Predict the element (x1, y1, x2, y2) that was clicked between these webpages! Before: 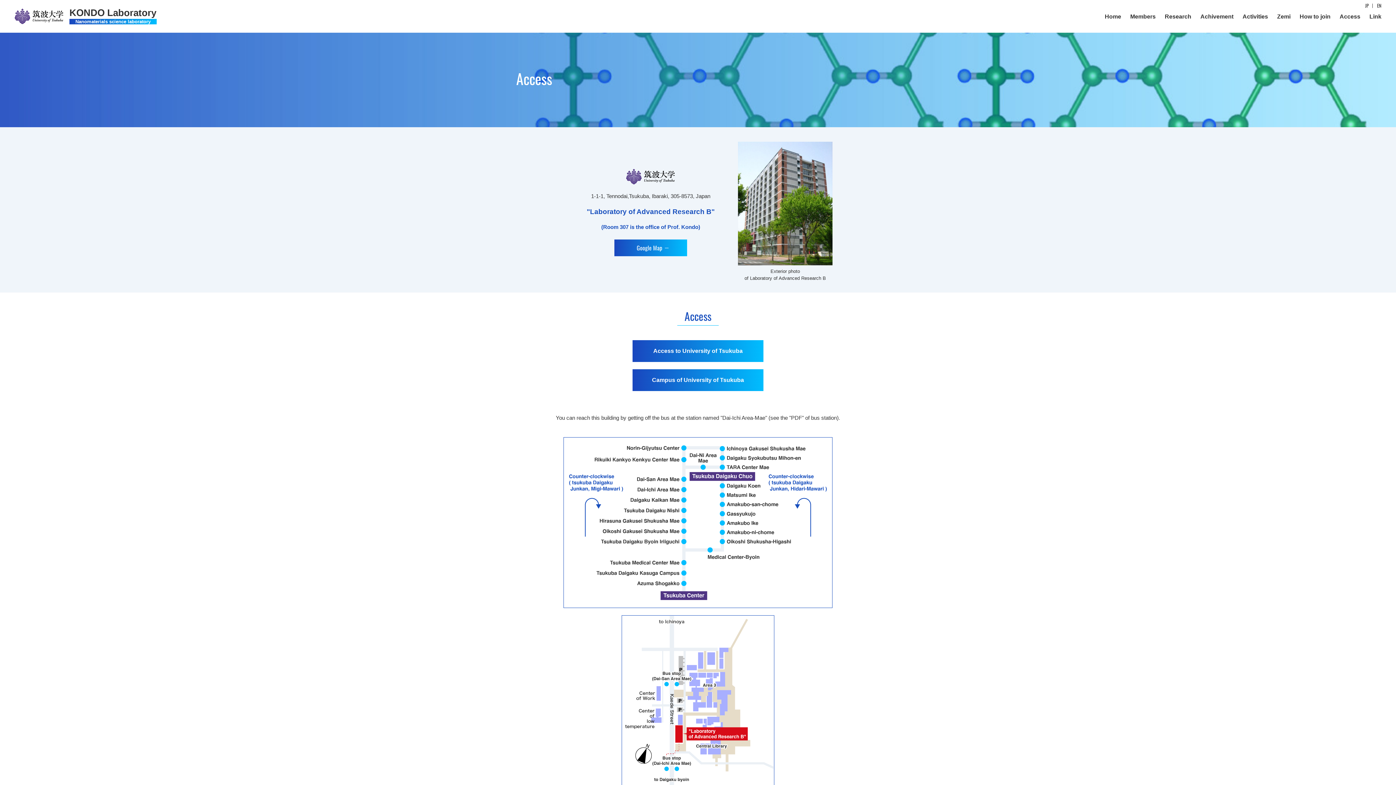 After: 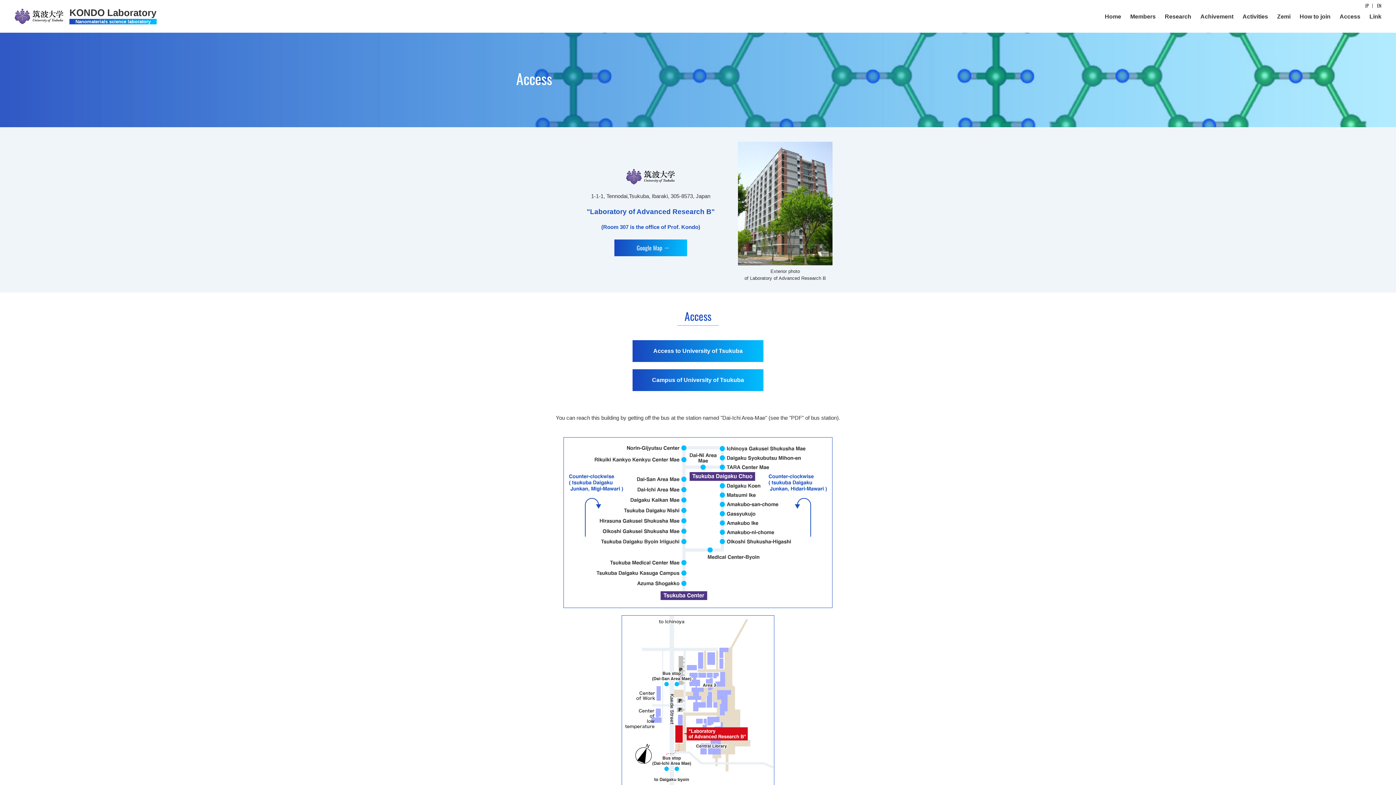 Action: bbox: (1377, 1, 1381, 9) label: EN